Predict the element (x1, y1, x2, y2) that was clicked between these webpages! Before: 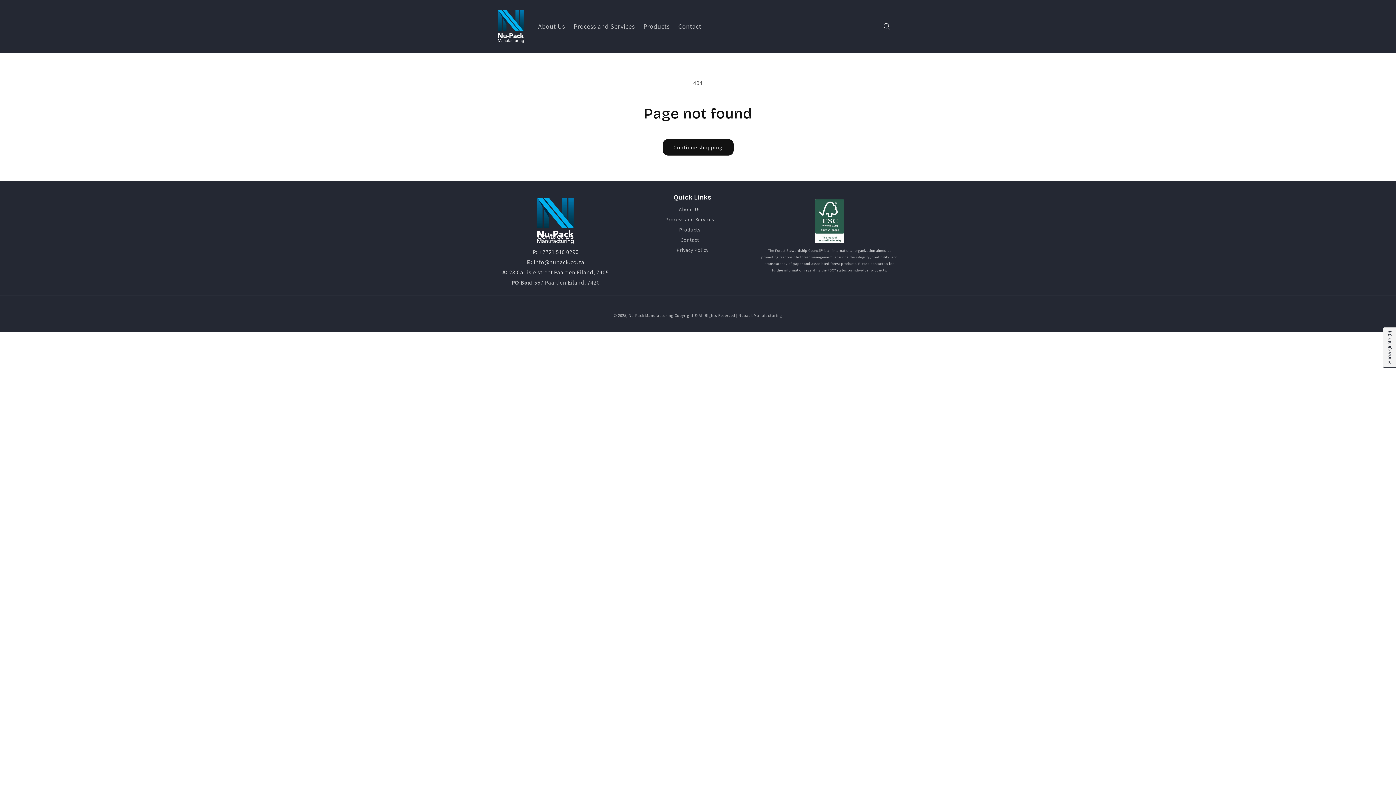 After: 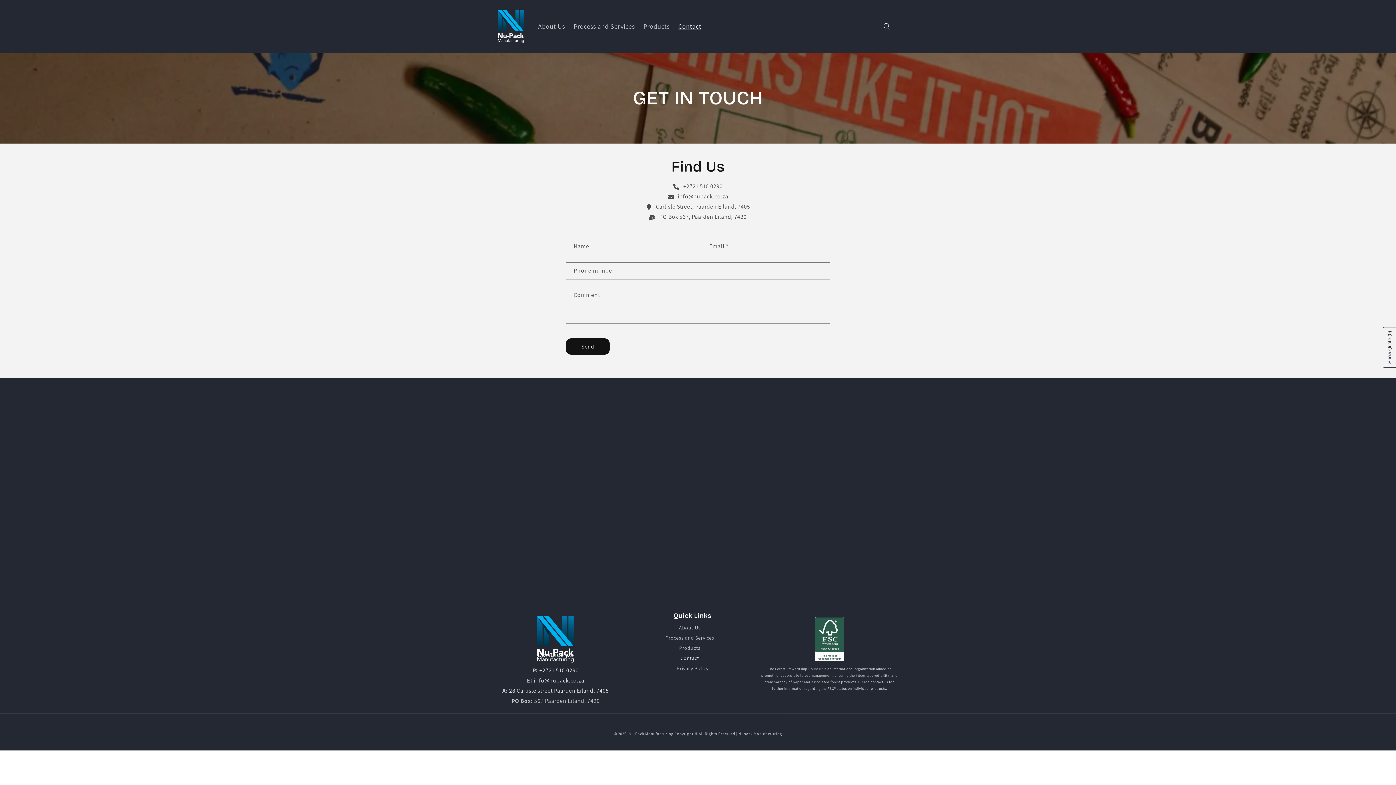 Action: bbox: (674, 17, 705, 34) label: Contact